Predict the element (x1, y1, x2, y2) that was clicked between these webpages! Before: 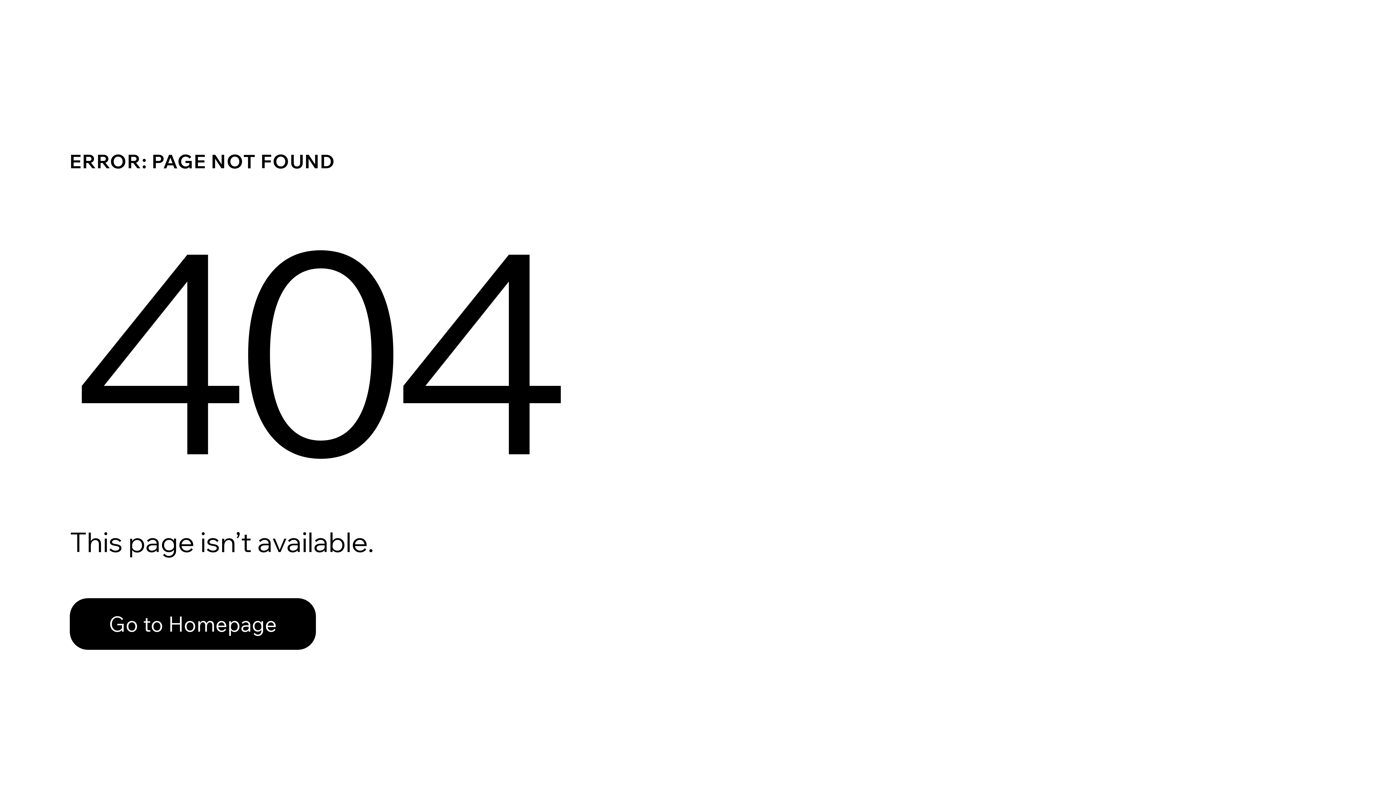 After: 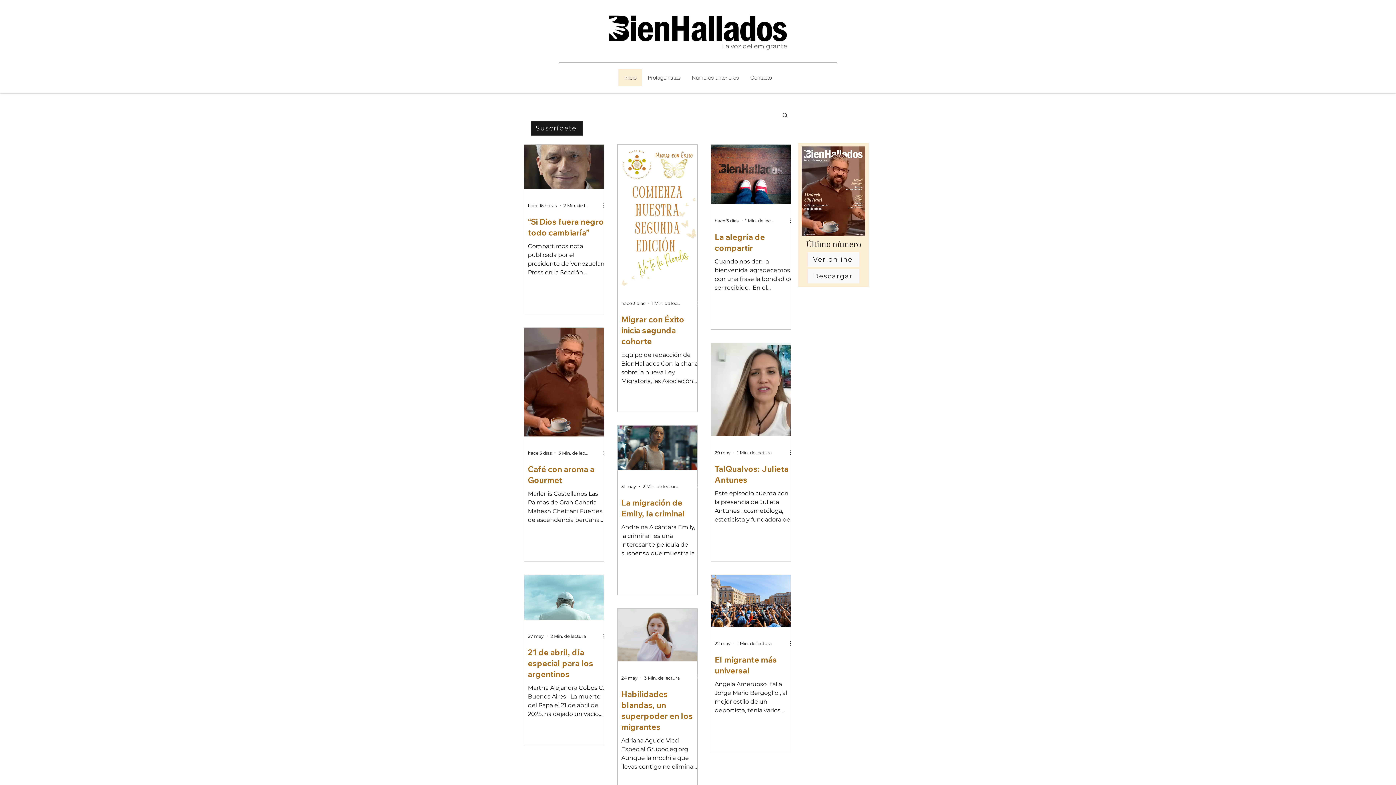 Action: bbox: (69, 598, 316, 650) label: Go to Homepage